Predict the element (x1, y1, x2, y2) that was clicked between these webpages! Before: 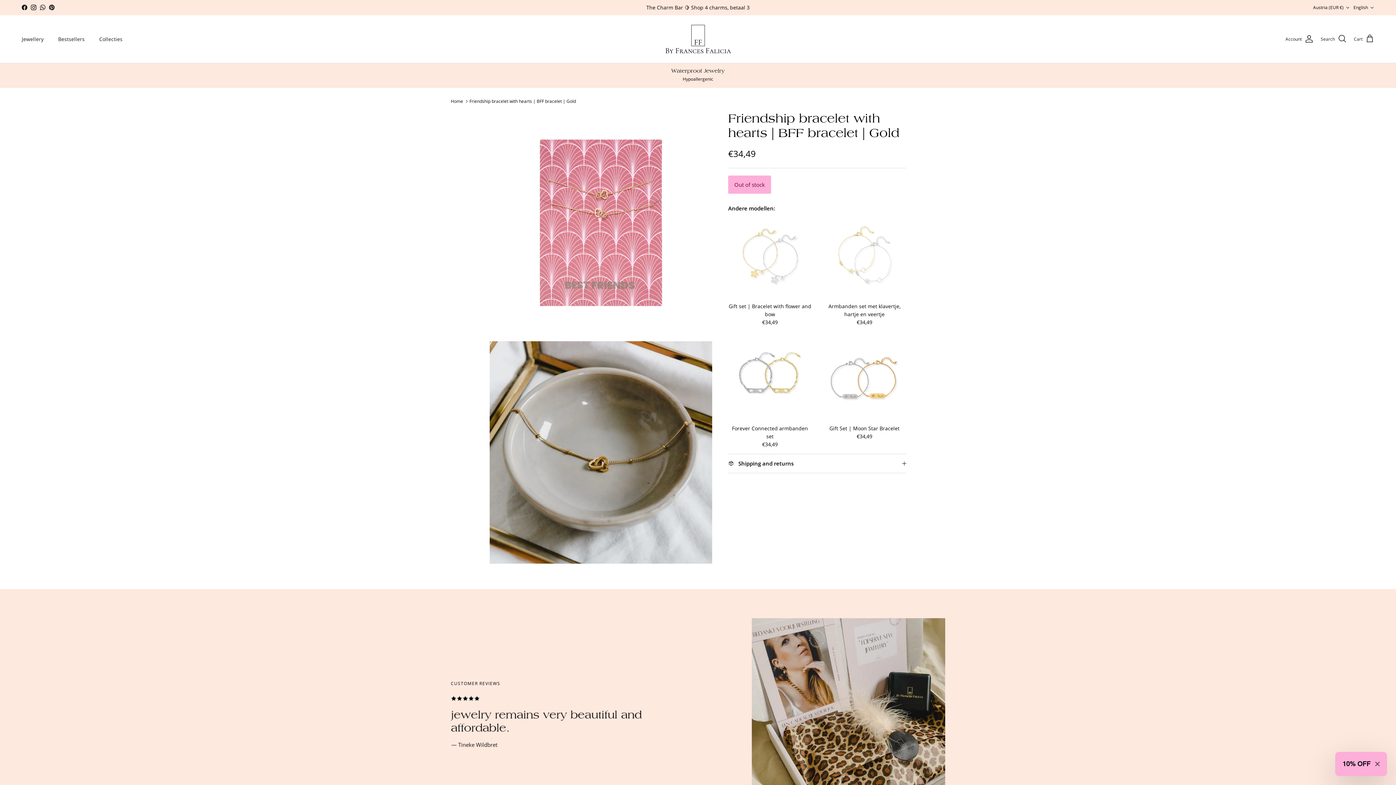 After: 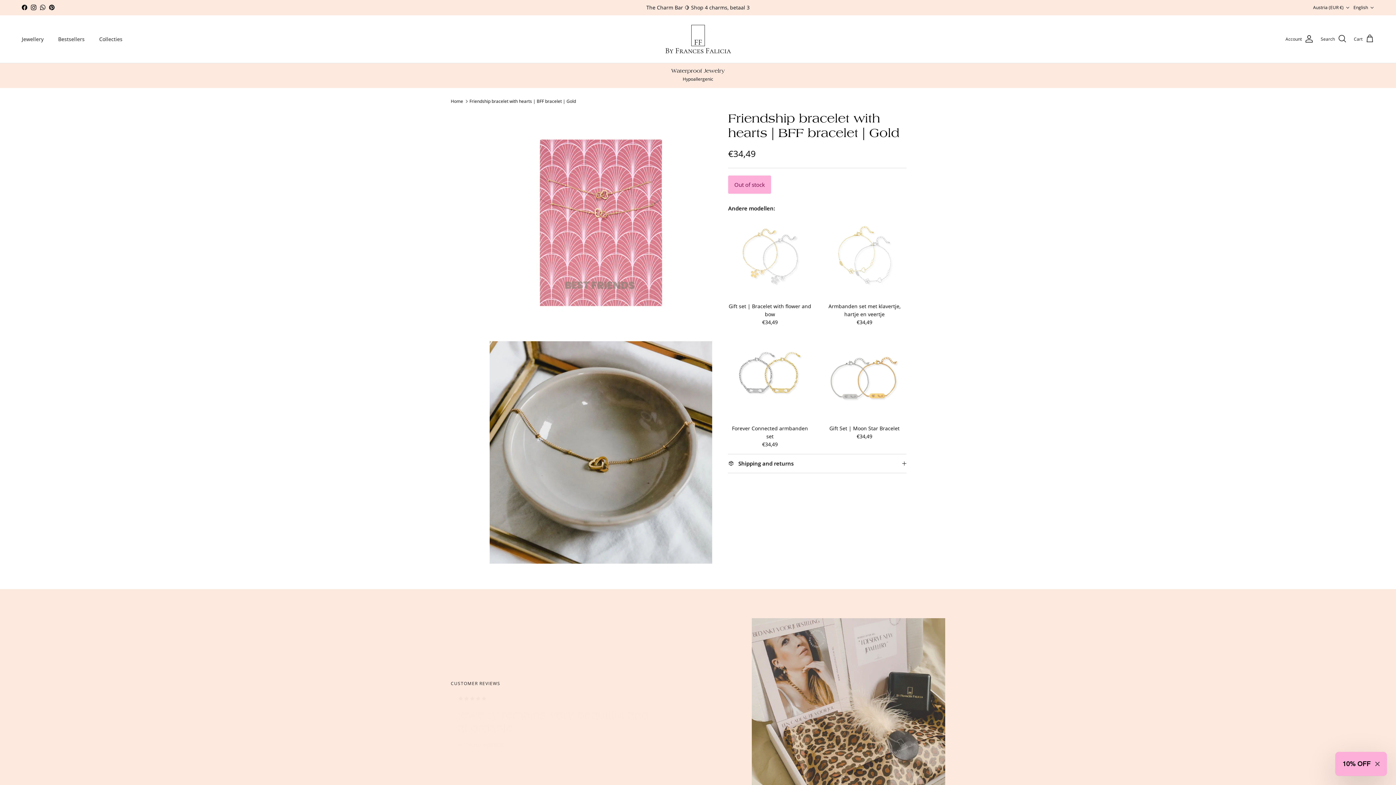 Action: bbox: (49, 4, 54, 10) label: Pinterest